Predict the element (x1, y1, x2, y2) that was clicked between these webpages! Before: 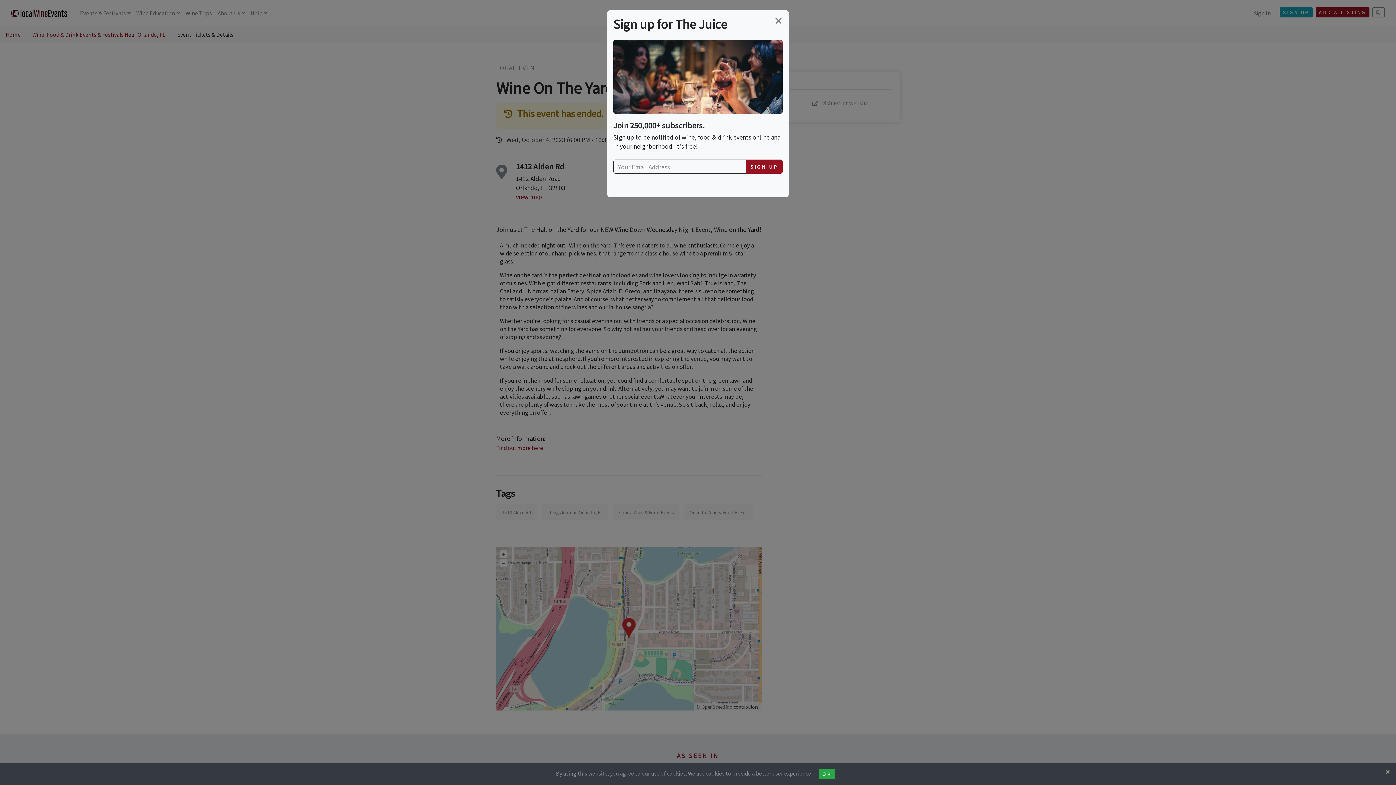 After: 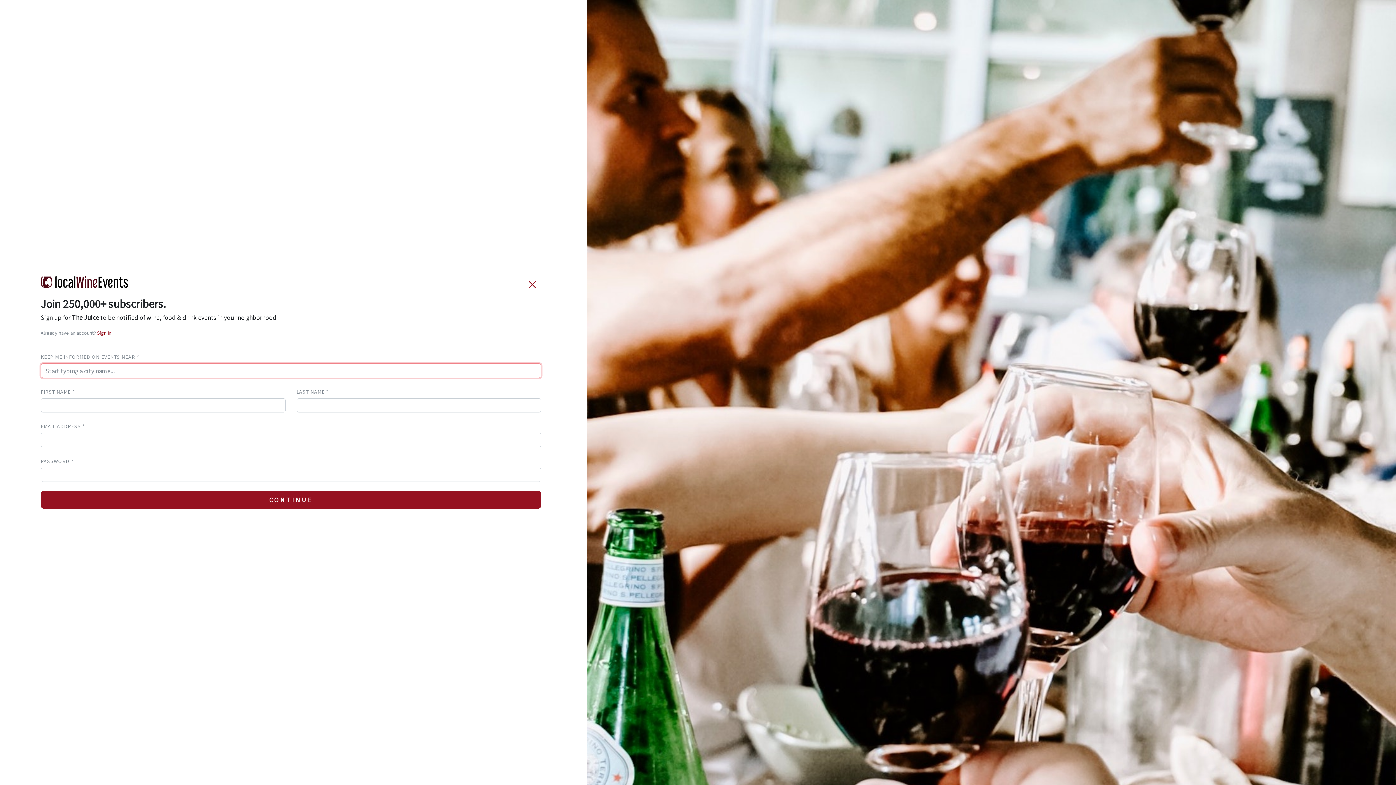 Action: label: SIGN UP bbox: (746, 159, 782, 173)